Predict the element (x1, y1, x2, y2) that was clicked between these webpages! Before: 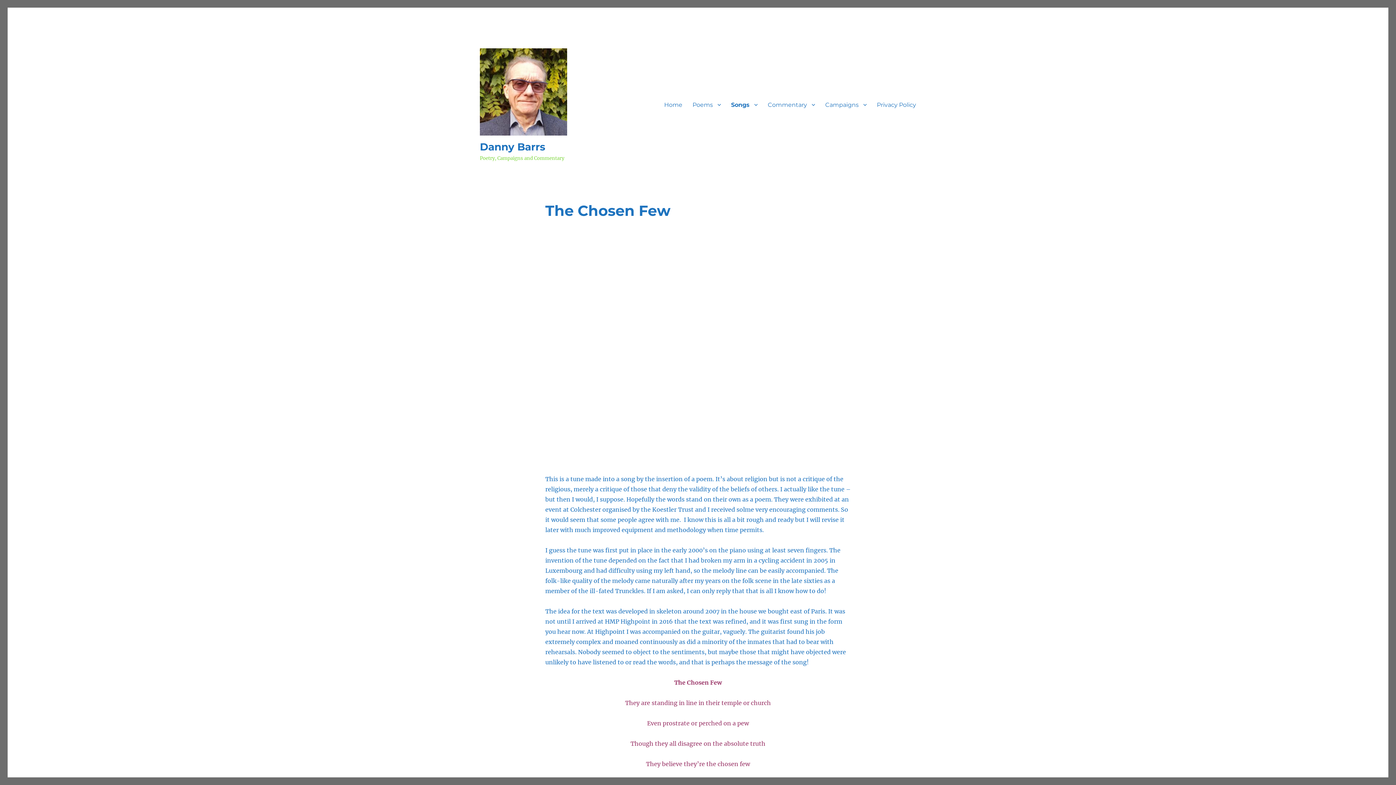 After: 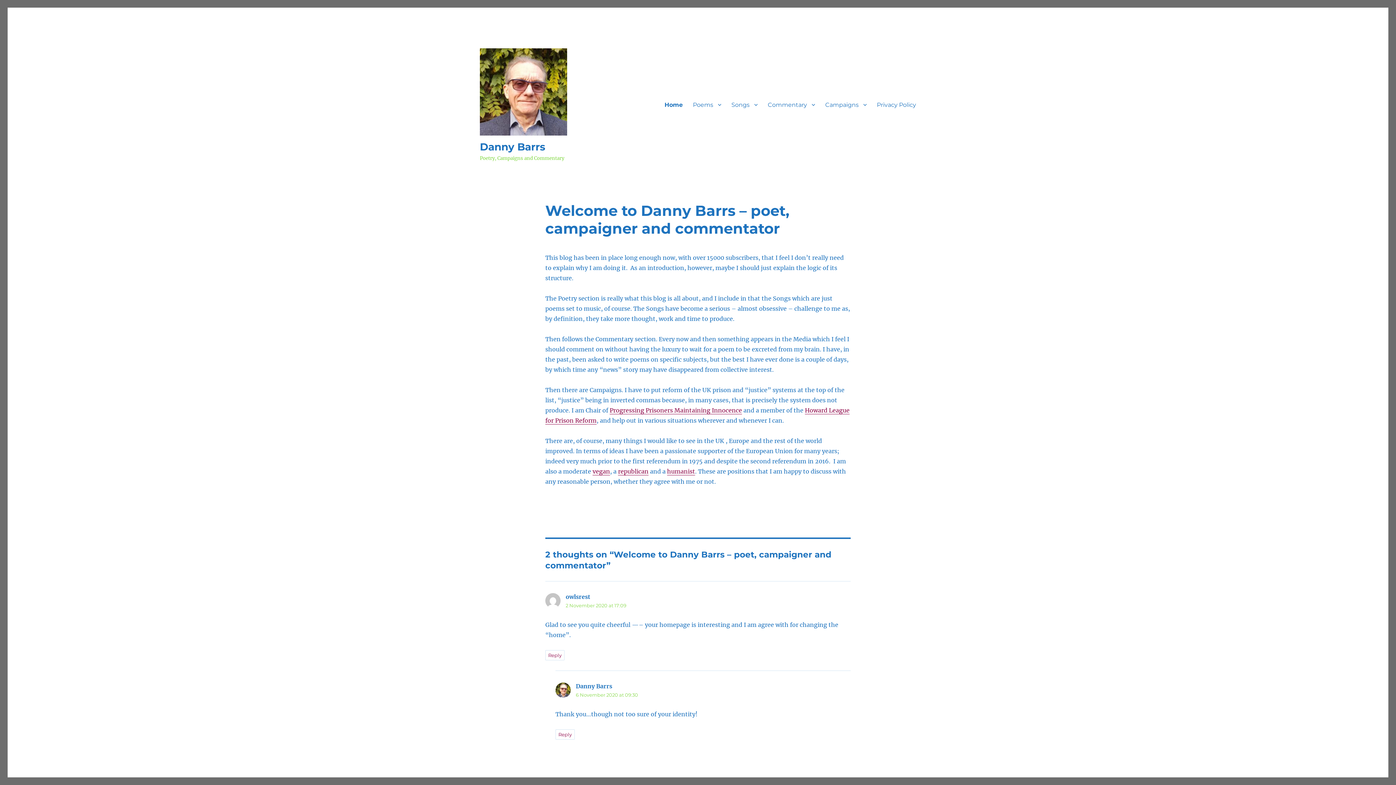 Action: label: Danny Barrs bbox: (480, 140, 545, 153)